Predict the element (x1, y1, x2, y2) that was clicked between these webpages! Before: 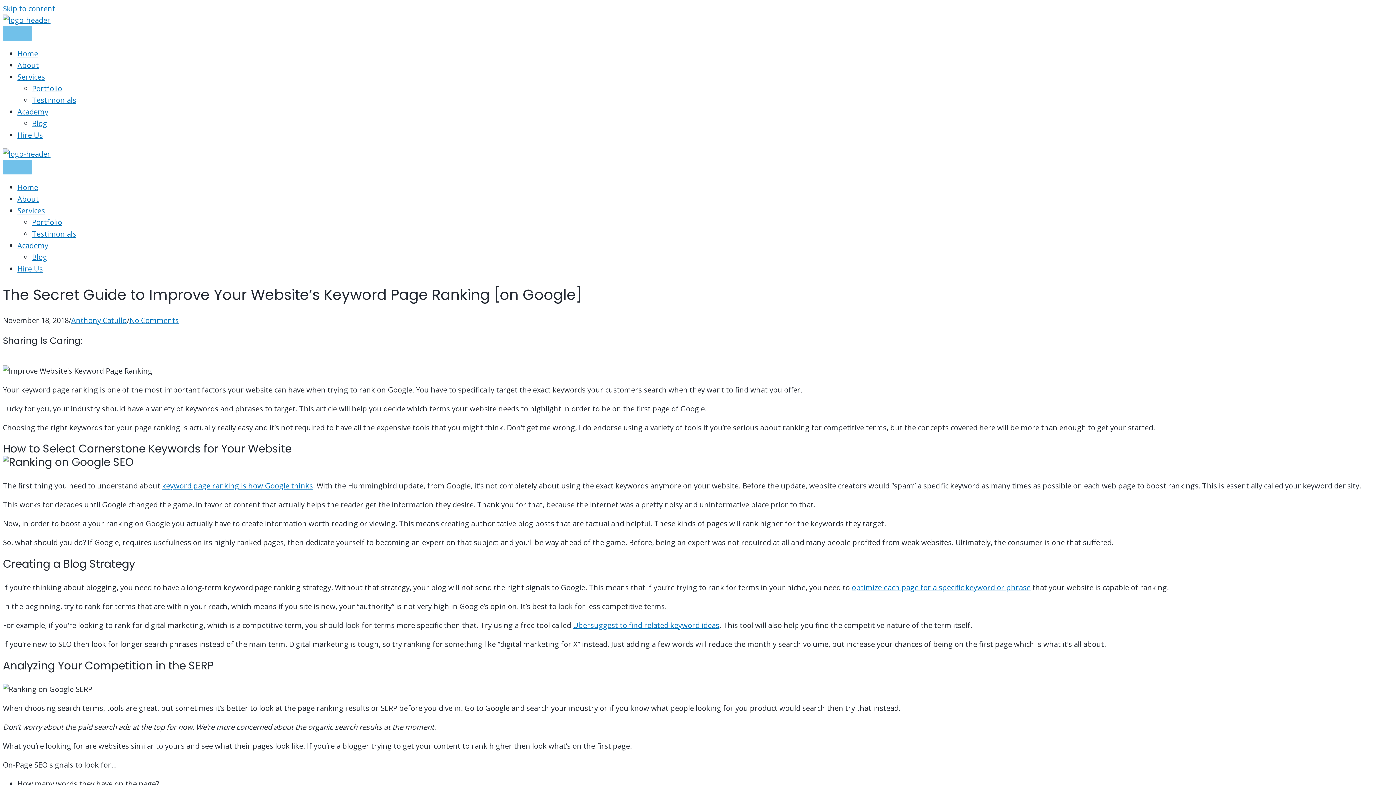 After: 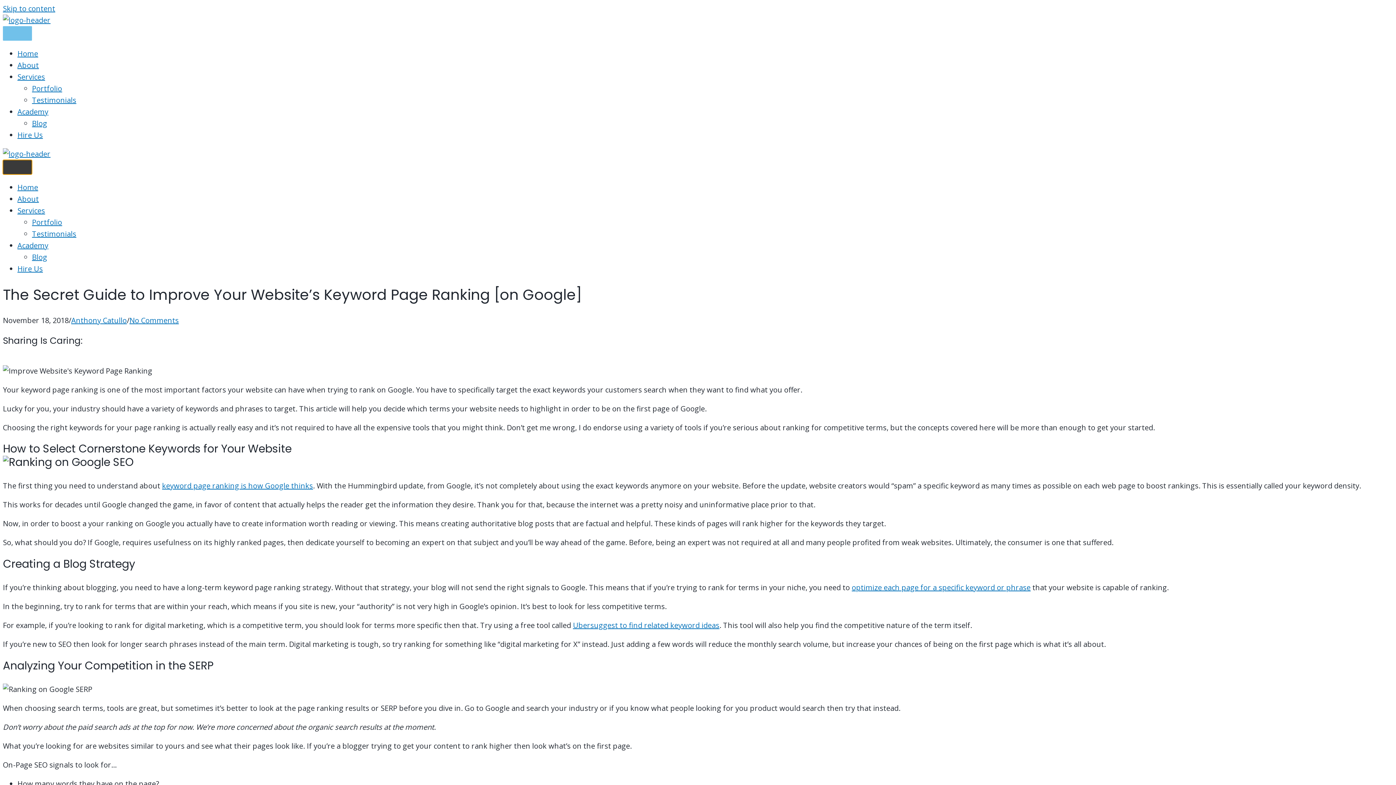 Action: label: Menu bbox: (2, 160, 32, 174)